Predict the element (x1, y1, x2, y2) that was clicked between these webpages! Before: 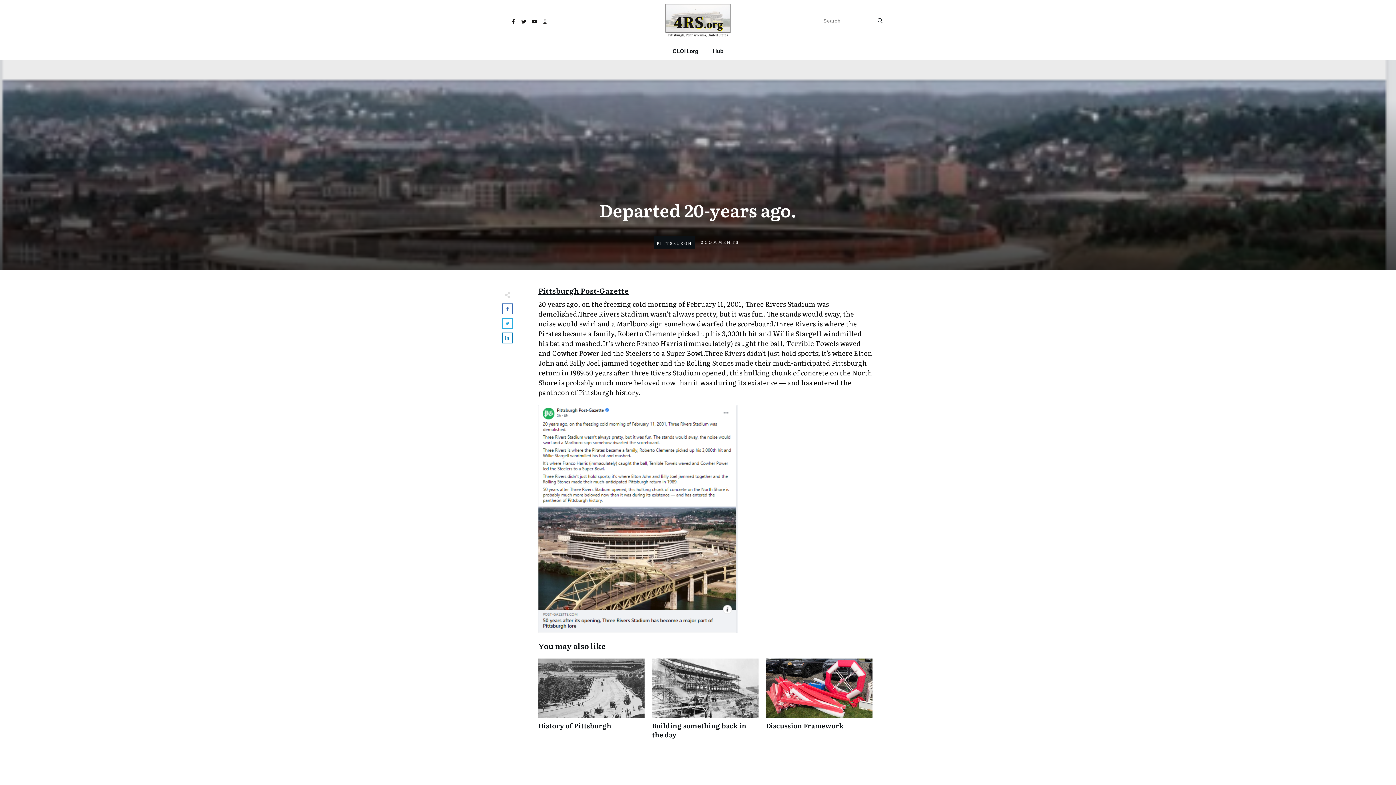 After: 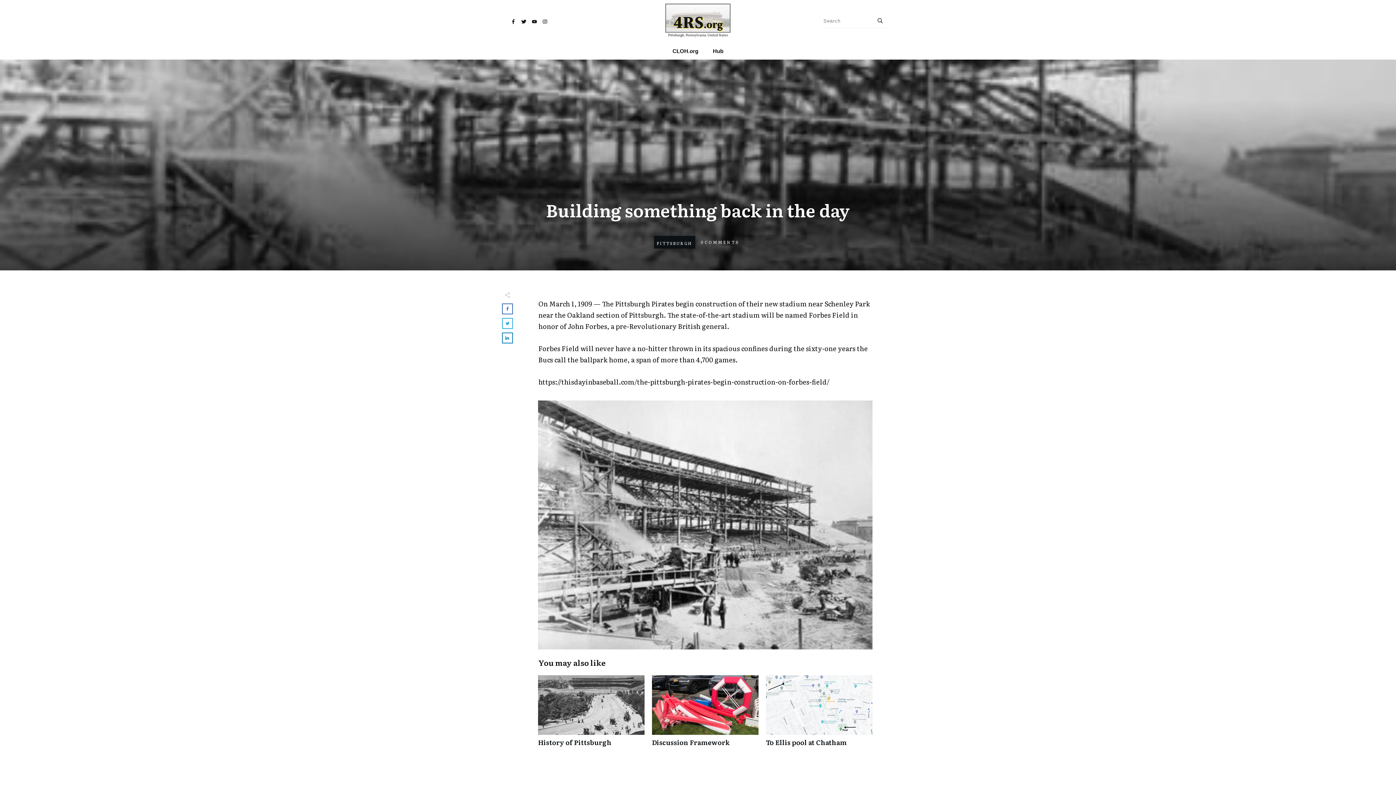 Action: bbox: (652, 658, 758, 746) label: Building something back in the day